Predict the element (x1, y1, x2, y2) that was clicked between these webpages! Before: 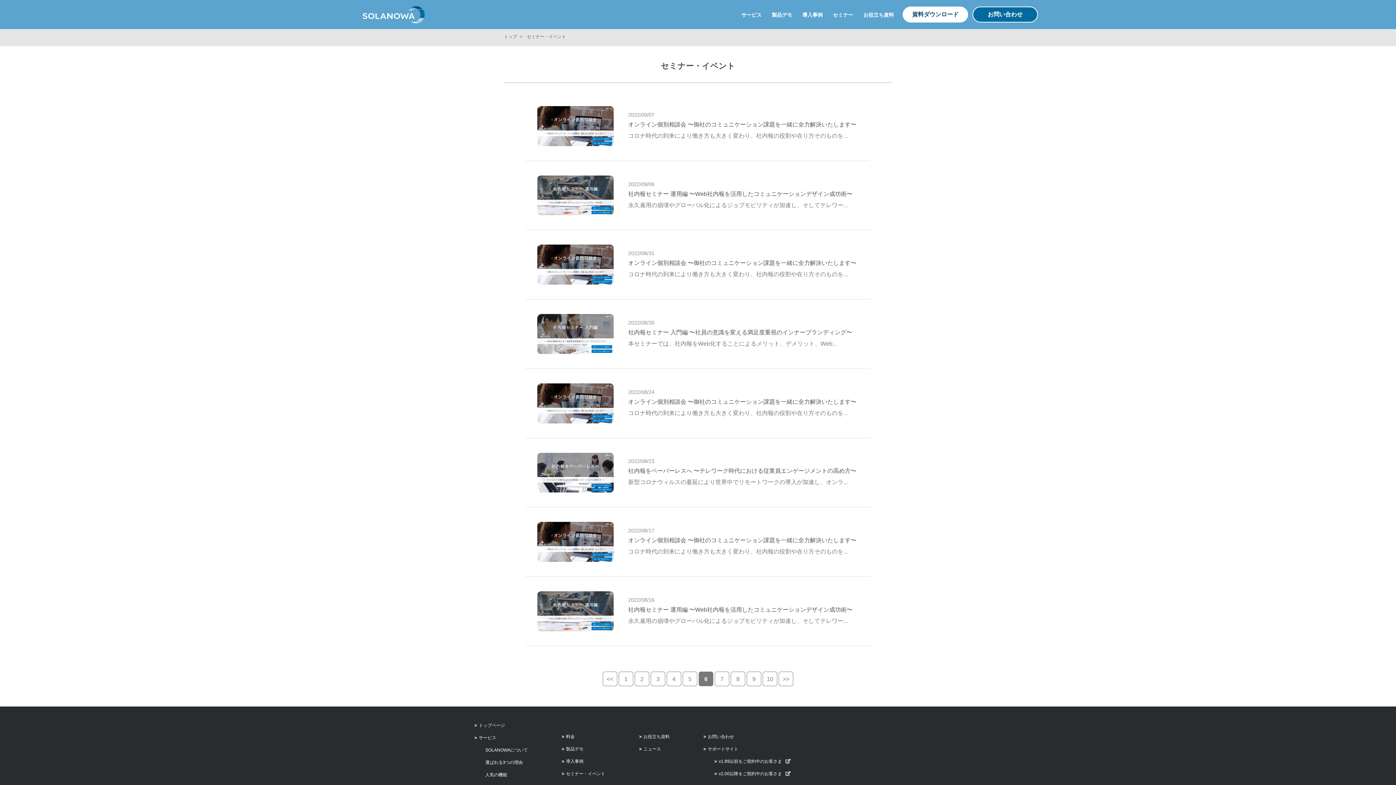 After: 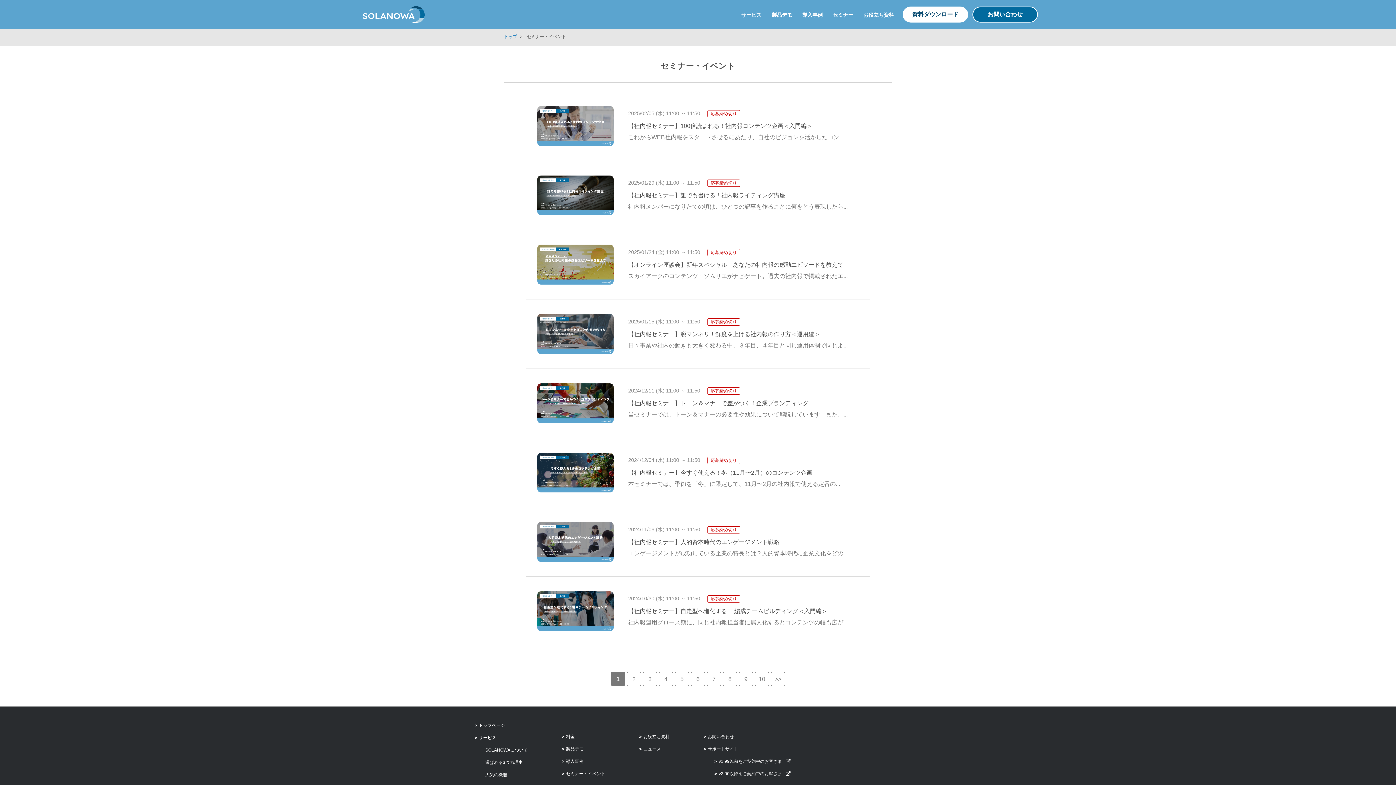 Action: bbox: (618, 671, 633, 686) label: 1